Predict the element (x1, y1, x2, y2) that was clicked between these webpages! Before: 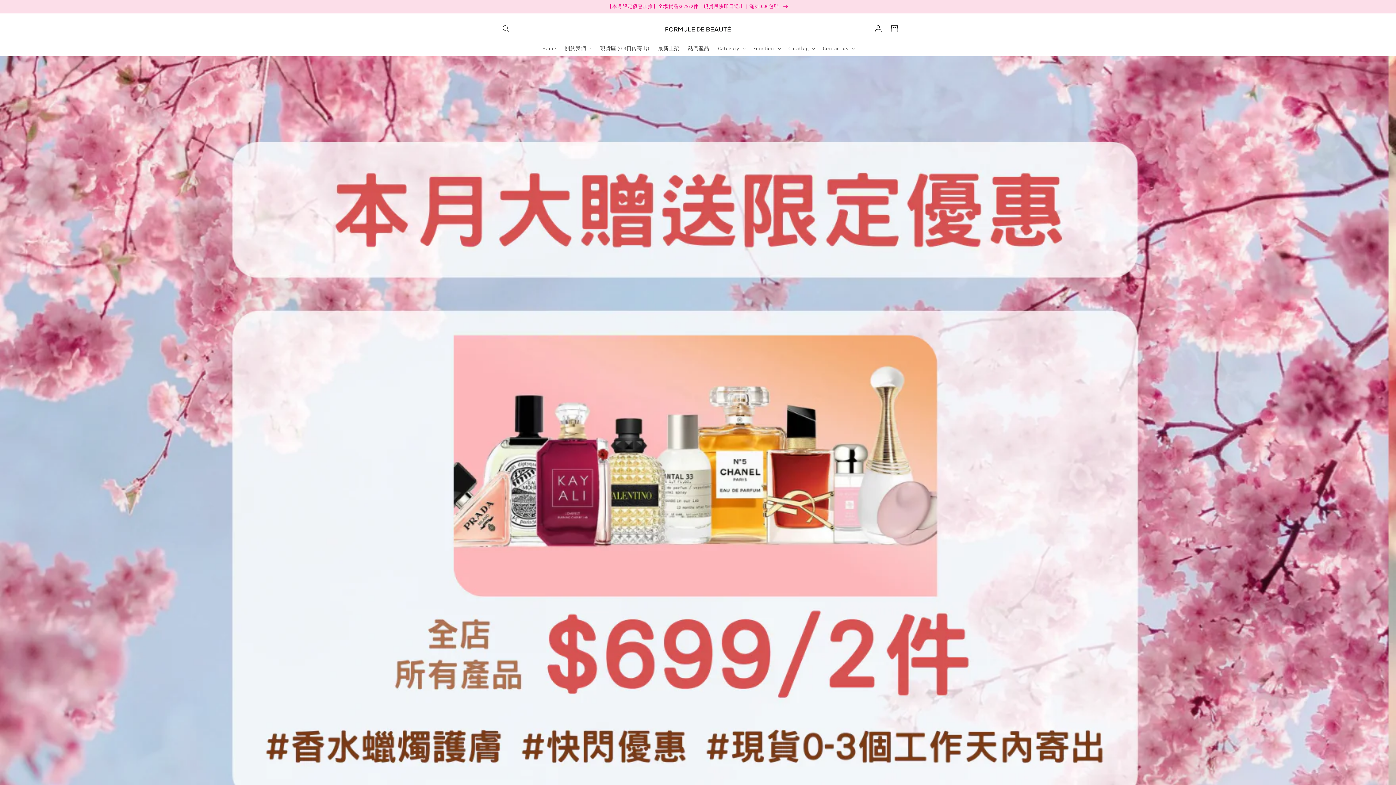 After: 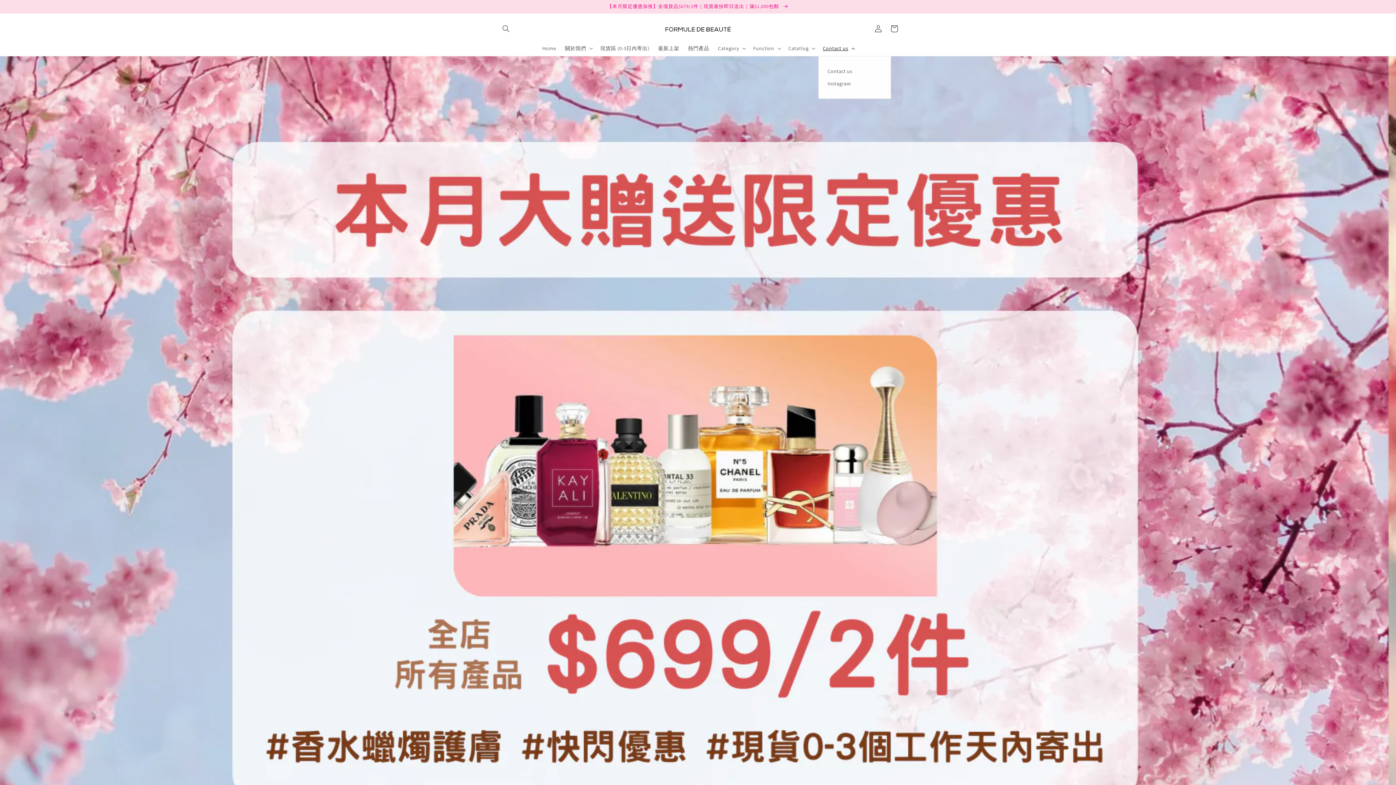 Action: label: Contact us bbox: (818, 40, 858, 55)